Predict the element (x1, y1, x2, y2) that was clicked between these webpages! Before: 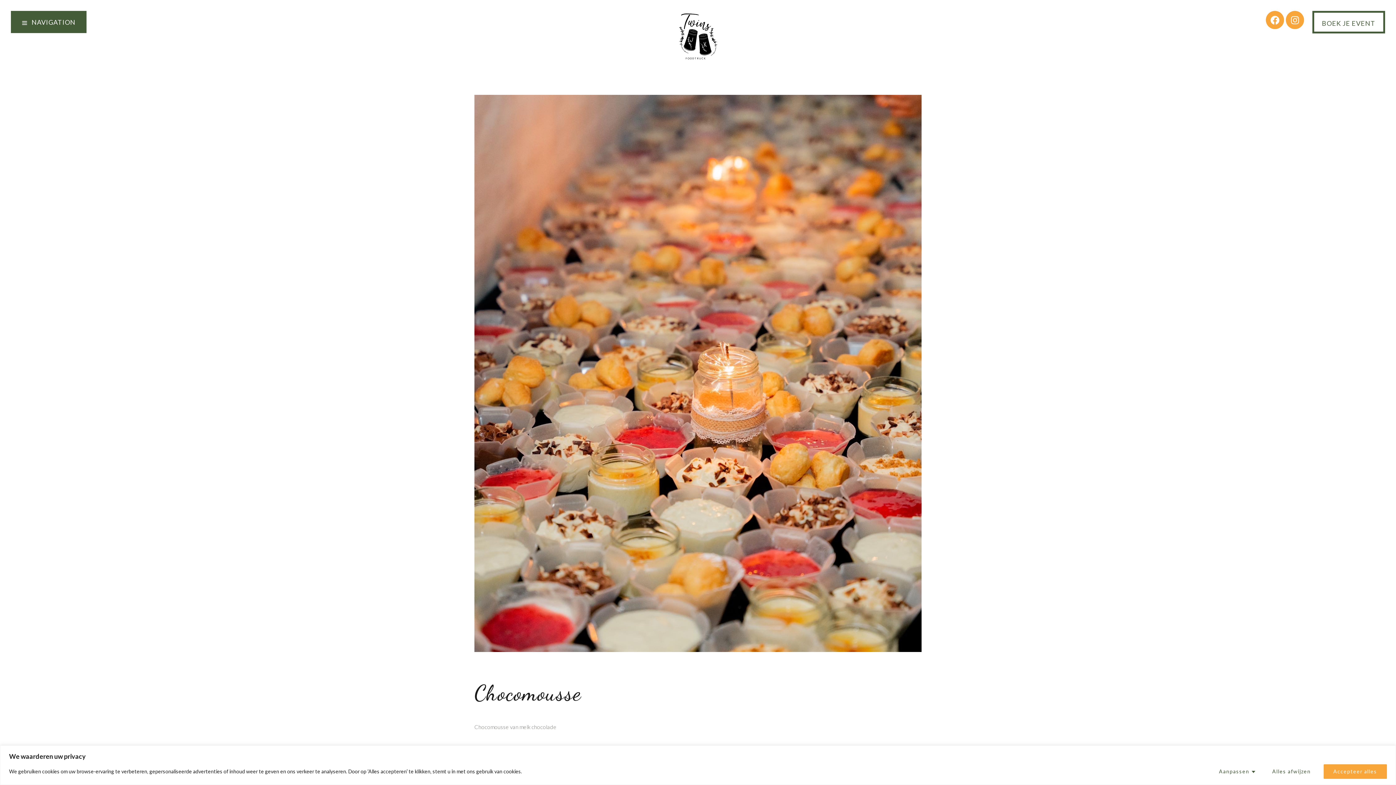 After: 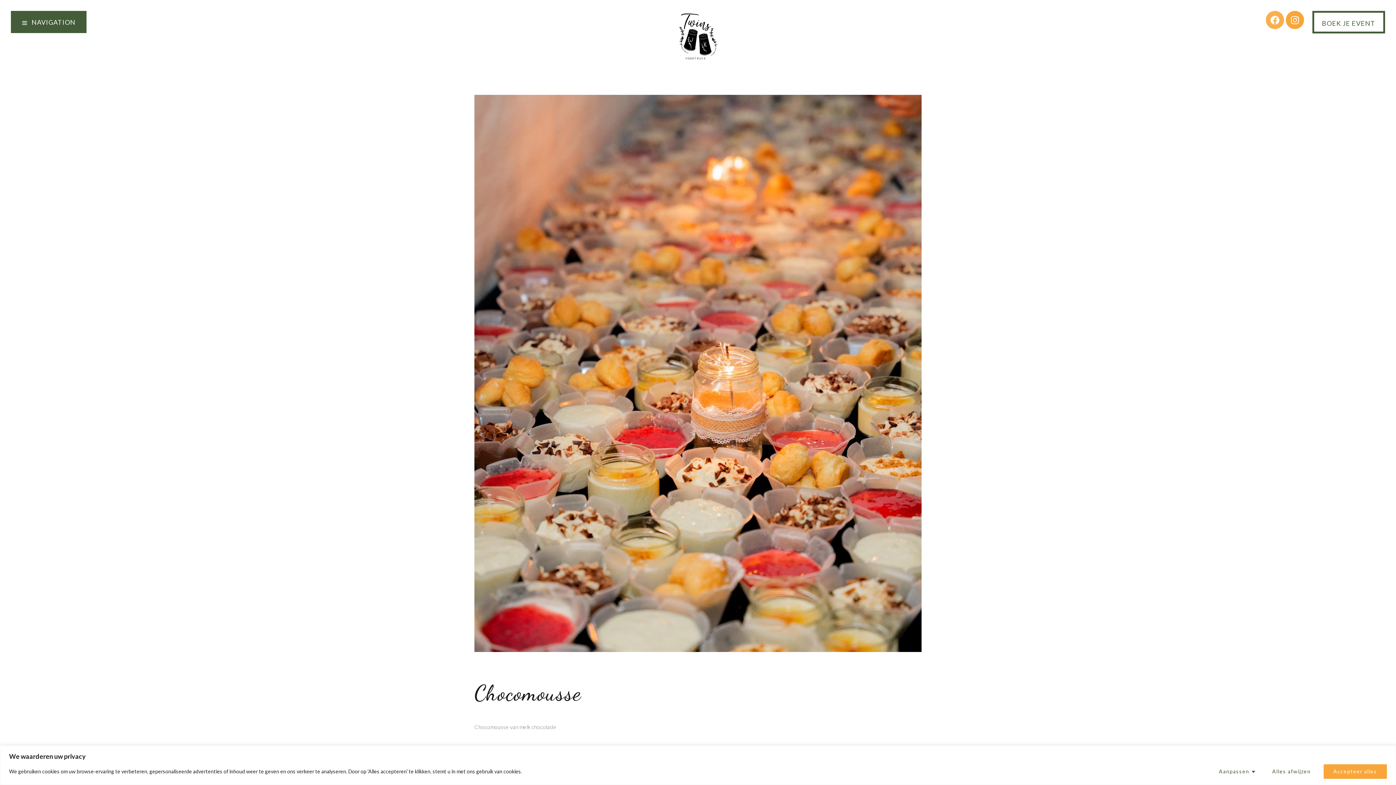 Action: label: Facebook bbox: (1266, 10, 1284, 29)